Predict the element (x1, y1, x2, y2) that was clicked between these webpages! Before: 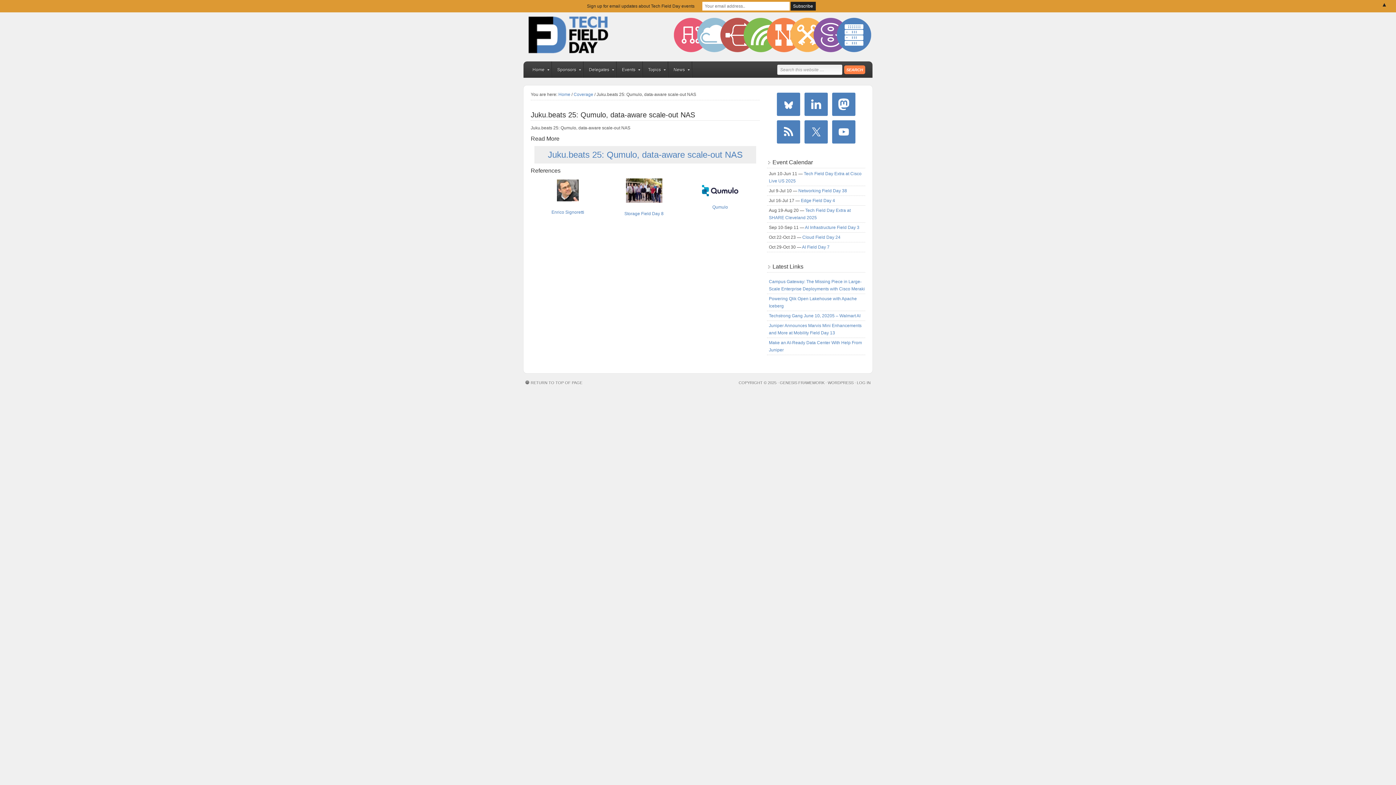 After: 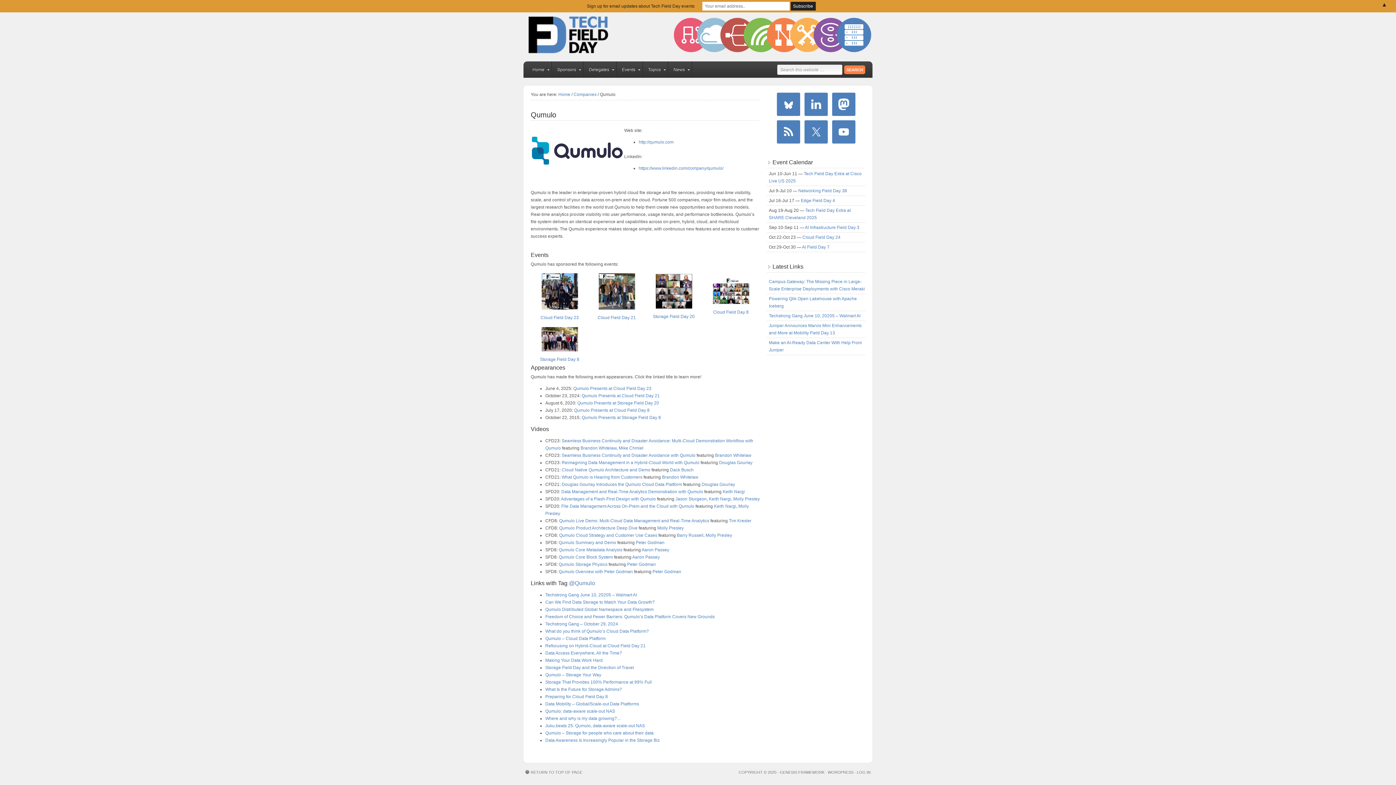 Action: label: Qumulo bbox: (712, 204, 728, 209)